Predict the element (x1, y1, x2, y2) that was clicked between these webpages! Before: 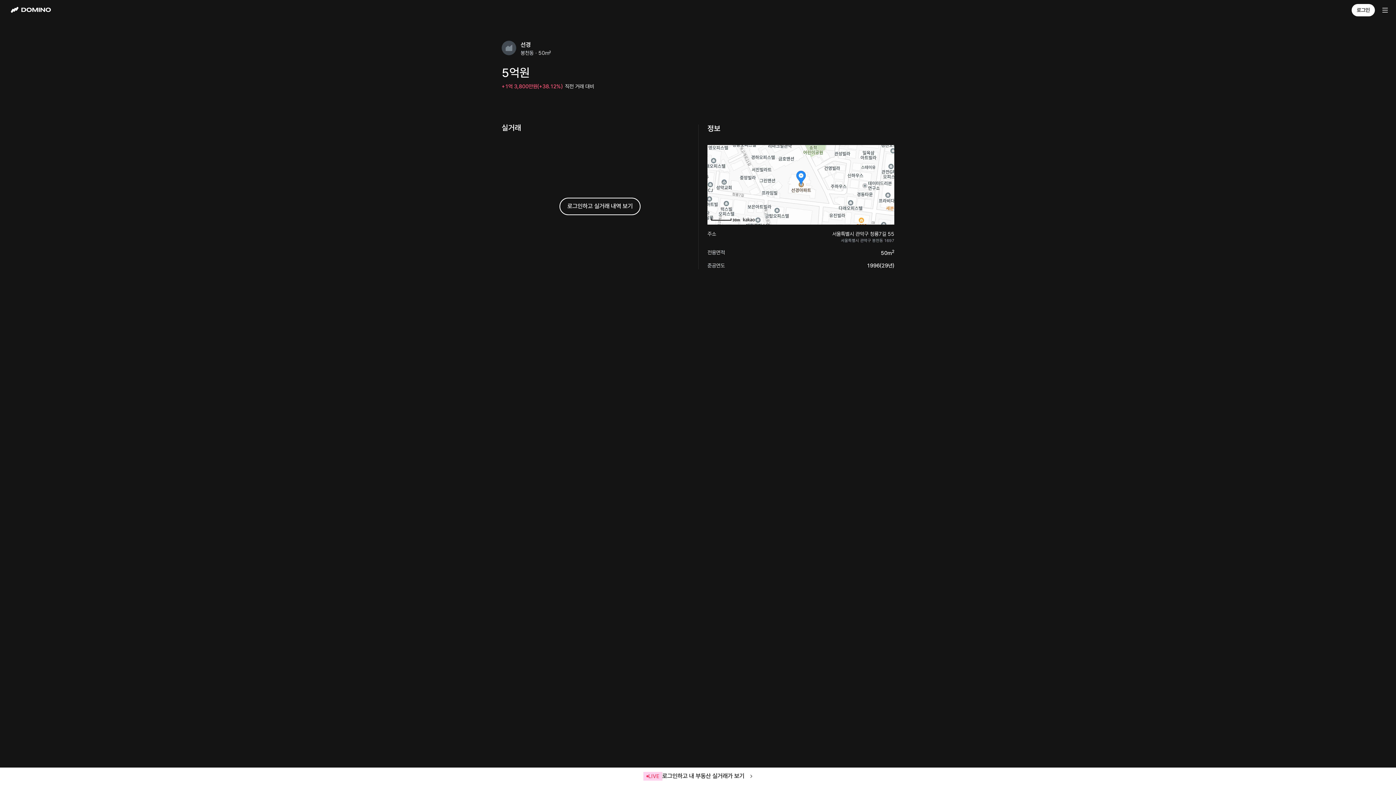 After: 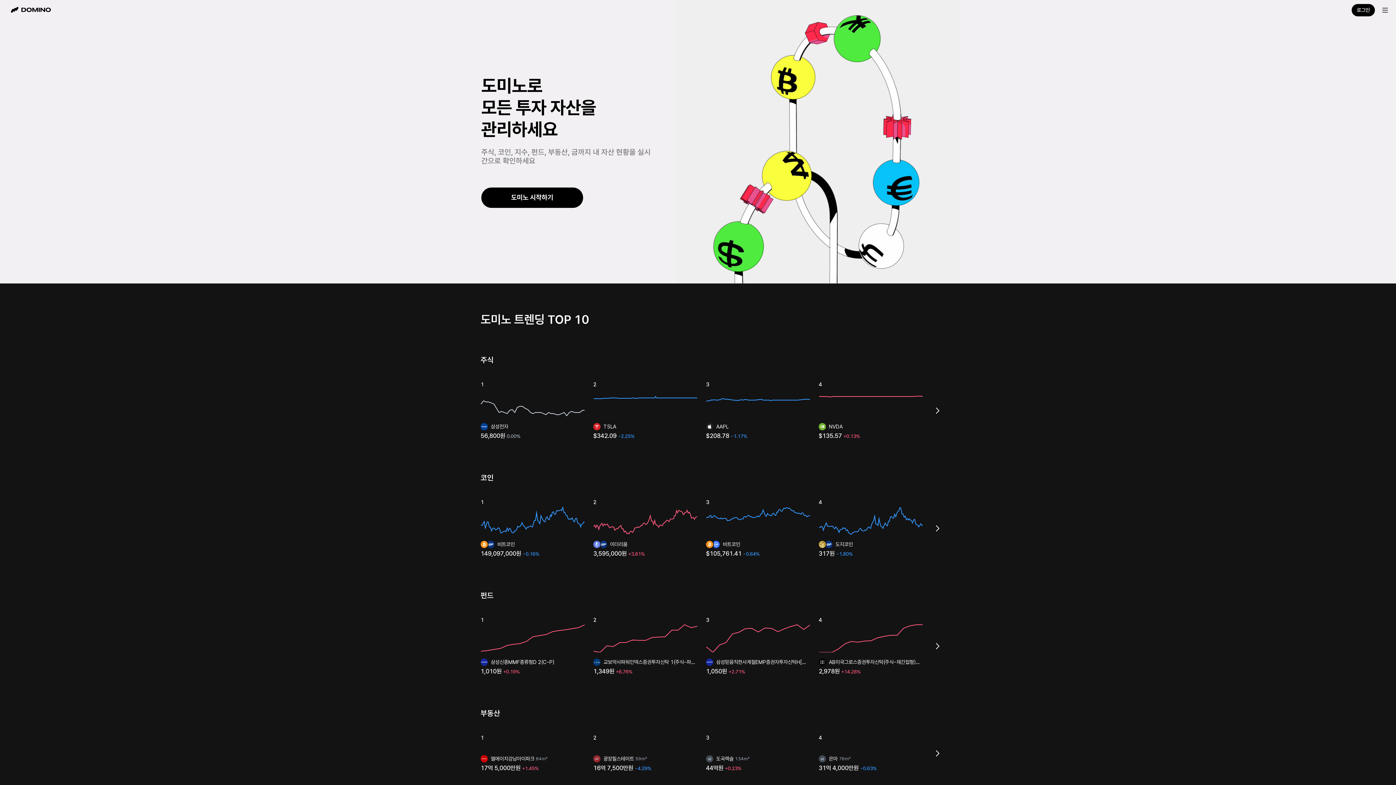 Action: bbox: (8, 6, 53, 14)